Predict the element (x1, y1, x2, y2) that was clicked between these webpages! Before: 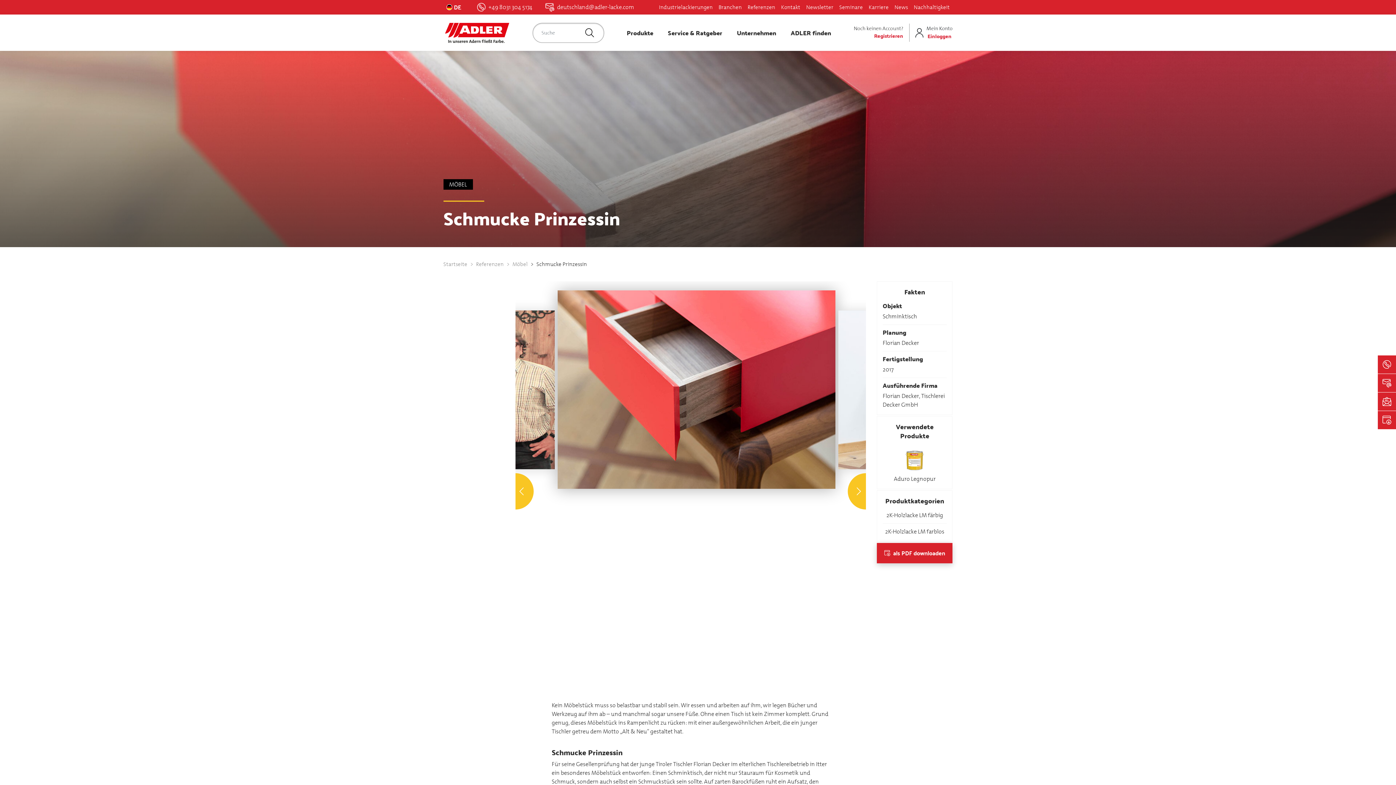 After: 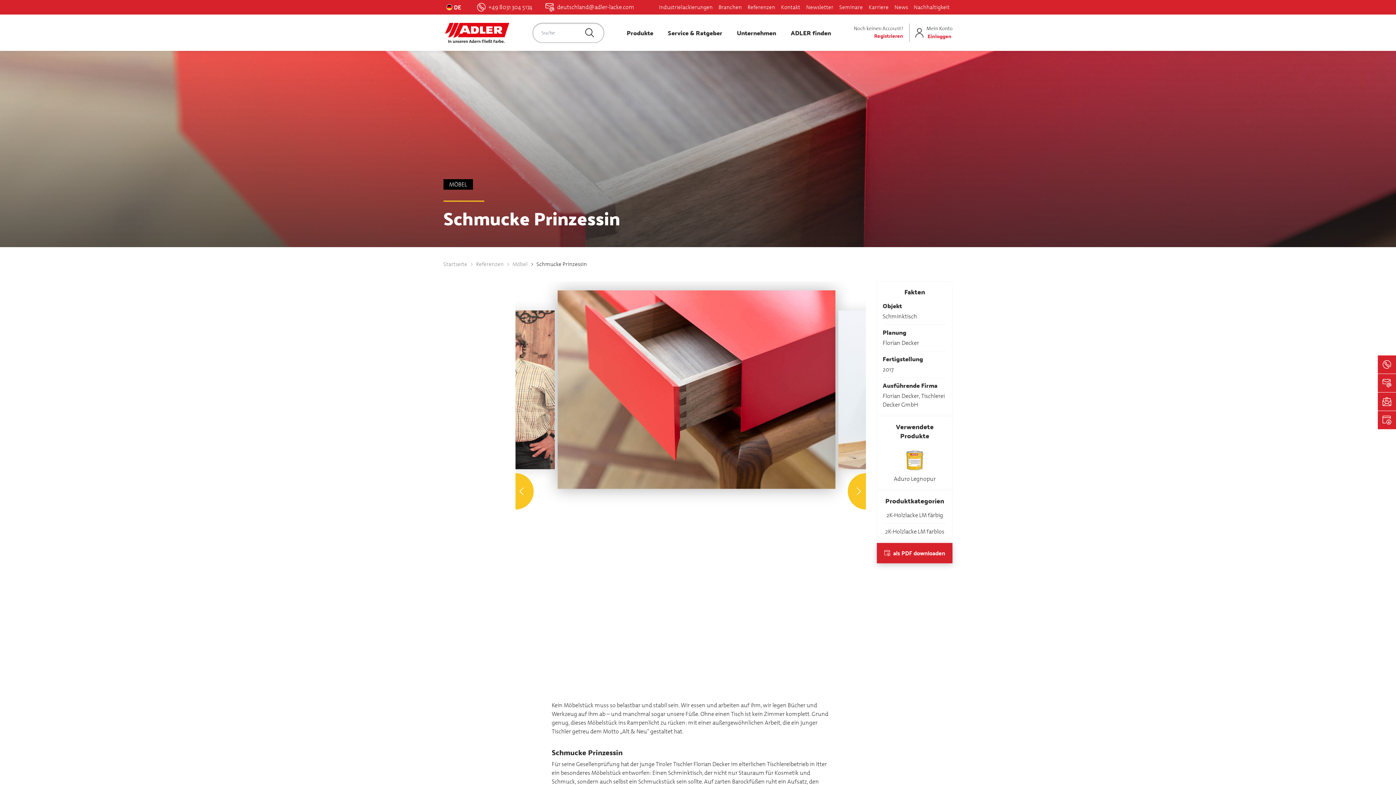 Action: label: deutschland@adler-lacke.com
(mail) bbox: (542, 0, 637, 14)